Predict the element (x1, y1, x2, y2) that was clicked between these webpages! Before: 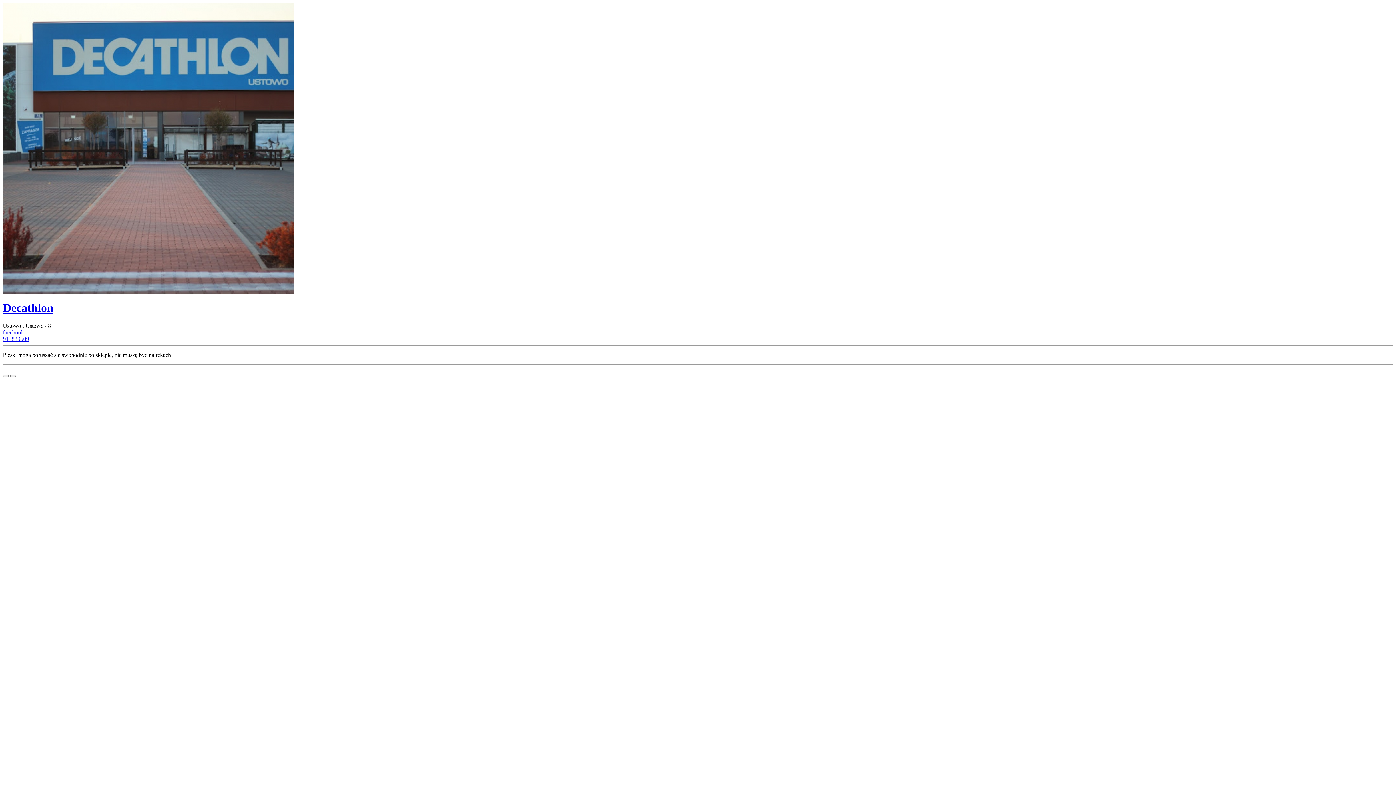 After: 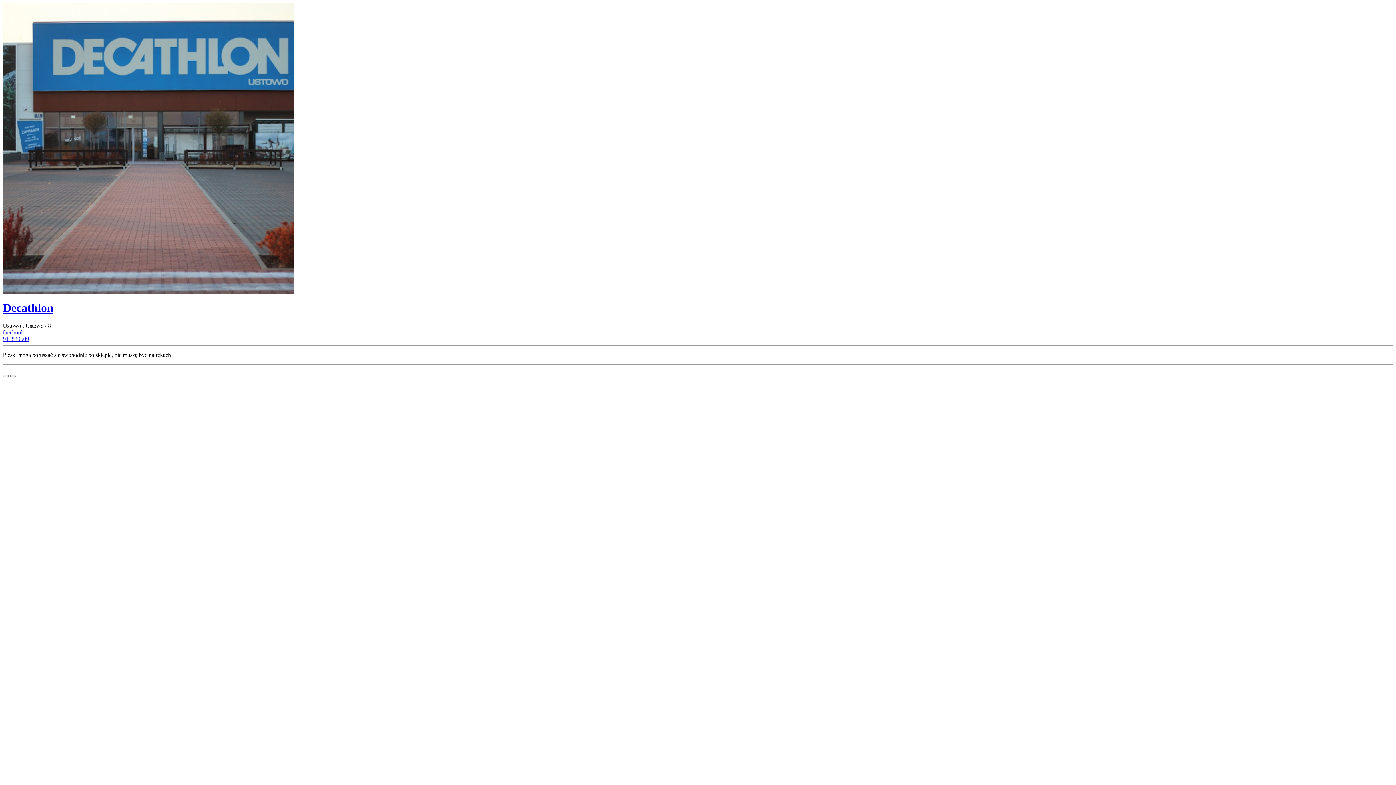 Action: label: 913839509 bbox: (2, 335, 29, 342)